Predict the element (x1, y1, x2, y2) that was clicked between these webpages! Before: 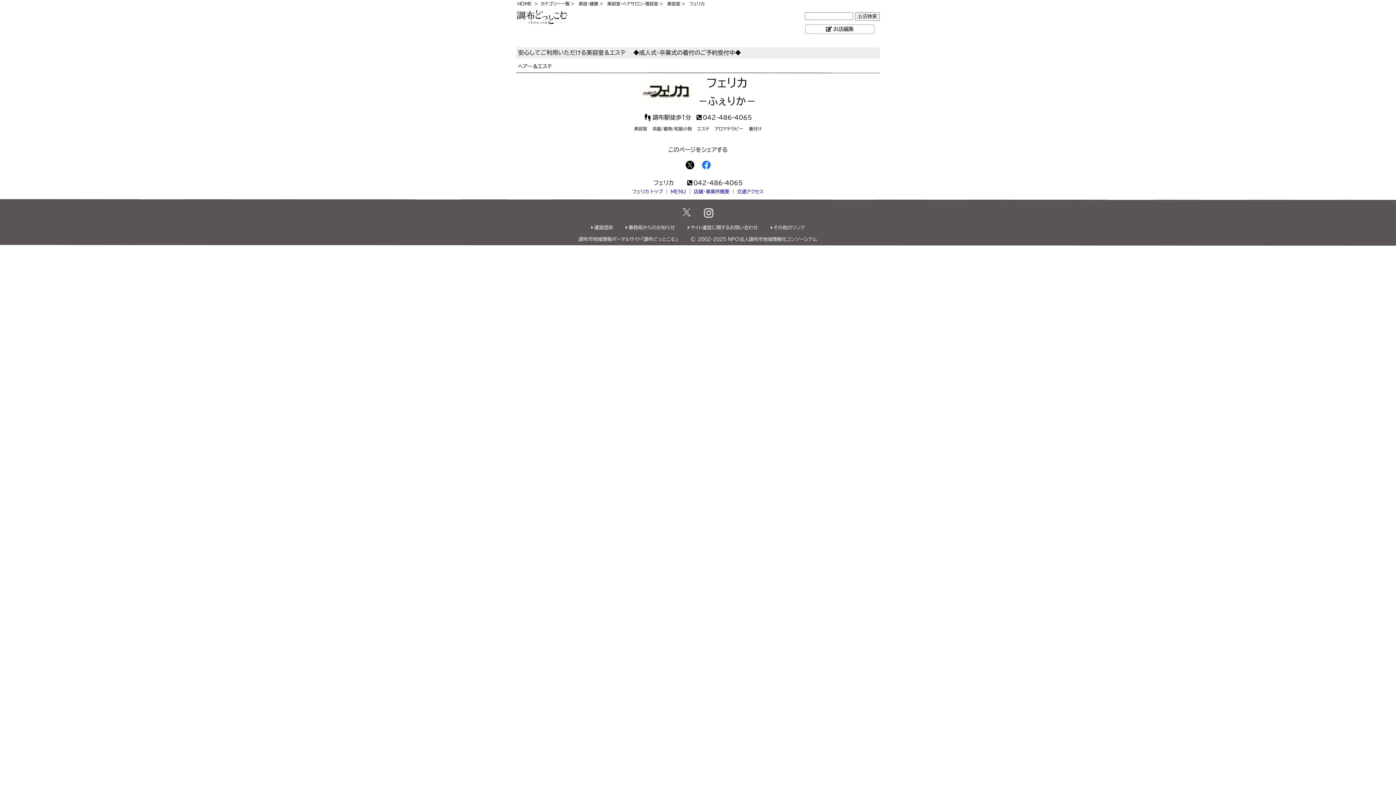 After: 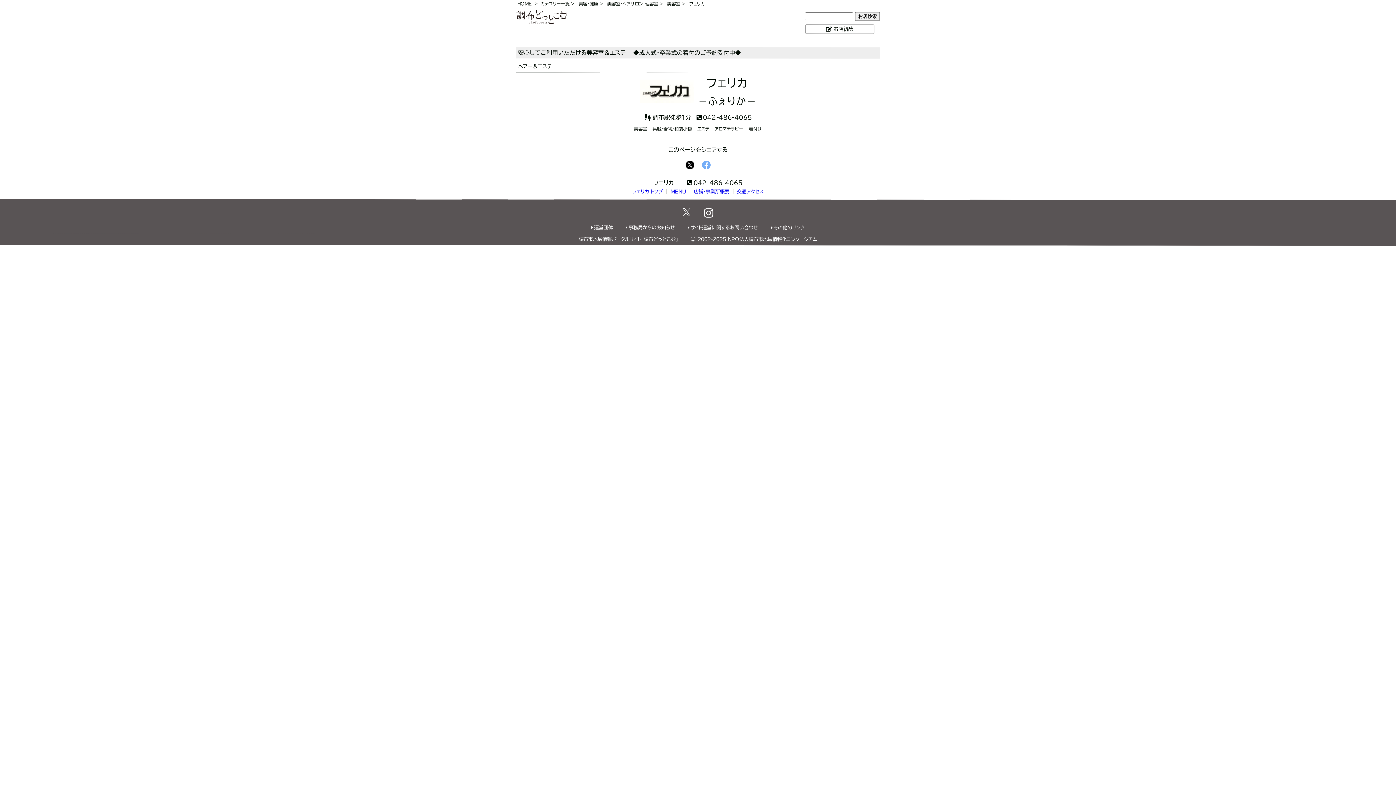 Action: bbox: (701, 164, 710, 170)